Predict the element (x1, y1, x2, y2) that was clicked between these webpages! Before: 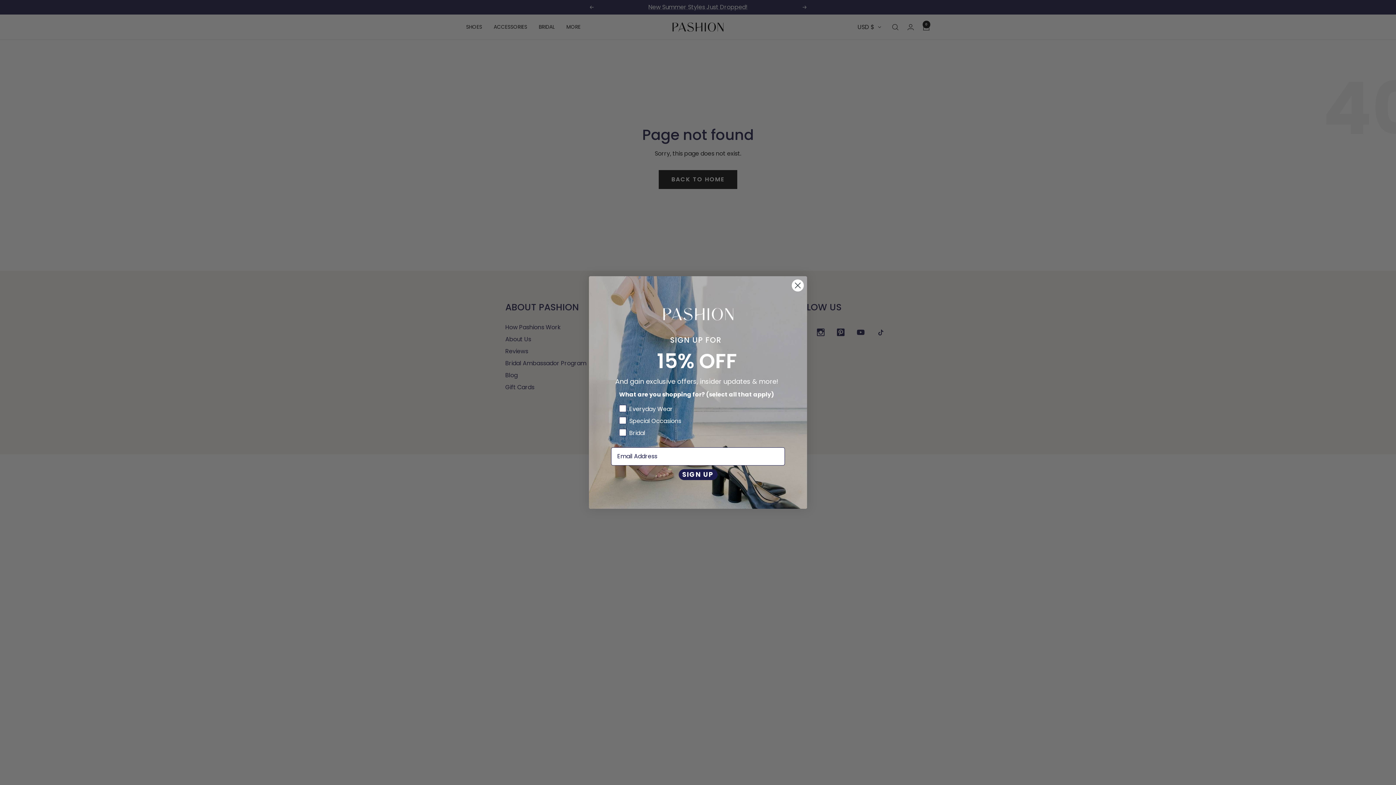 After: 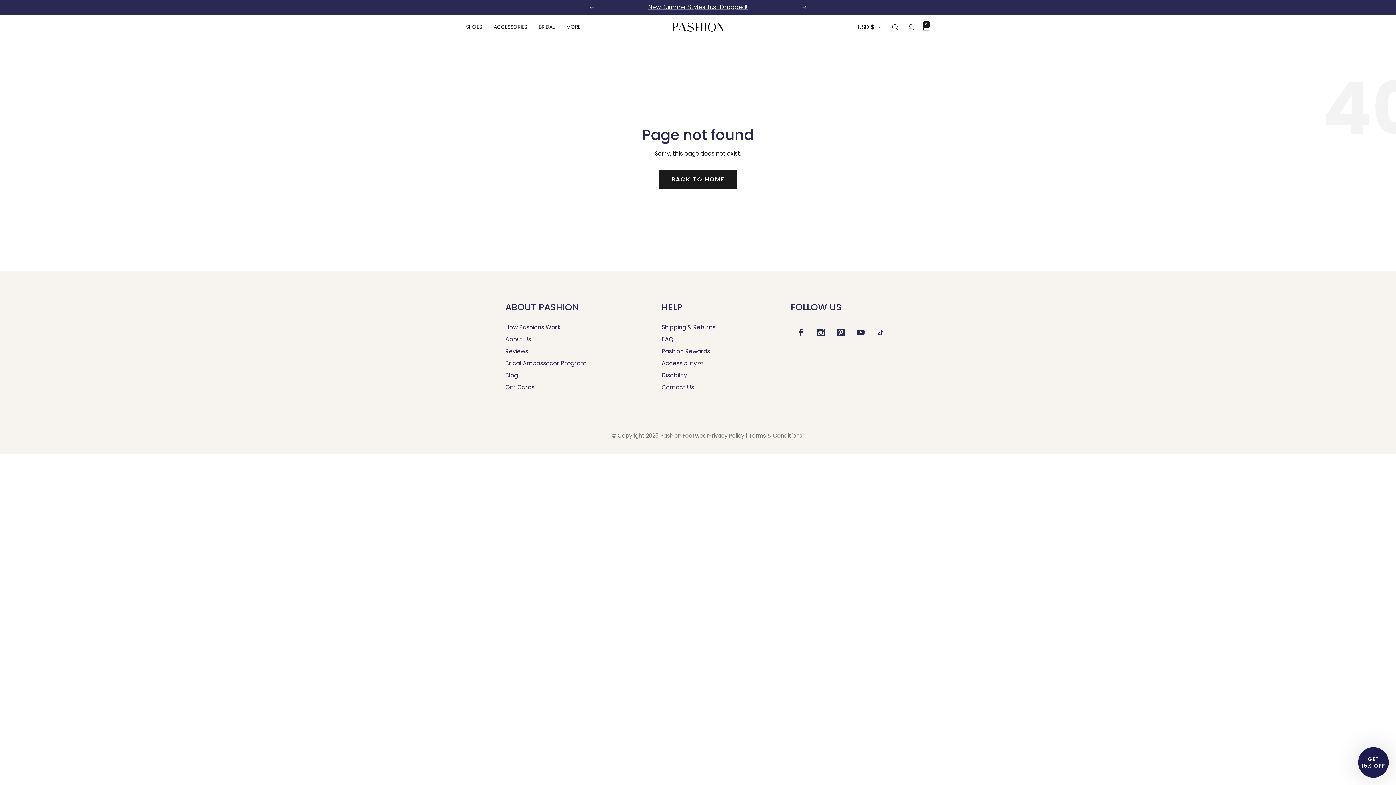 Action: label: Close dialog bbox: (791, 279, 804, 292)